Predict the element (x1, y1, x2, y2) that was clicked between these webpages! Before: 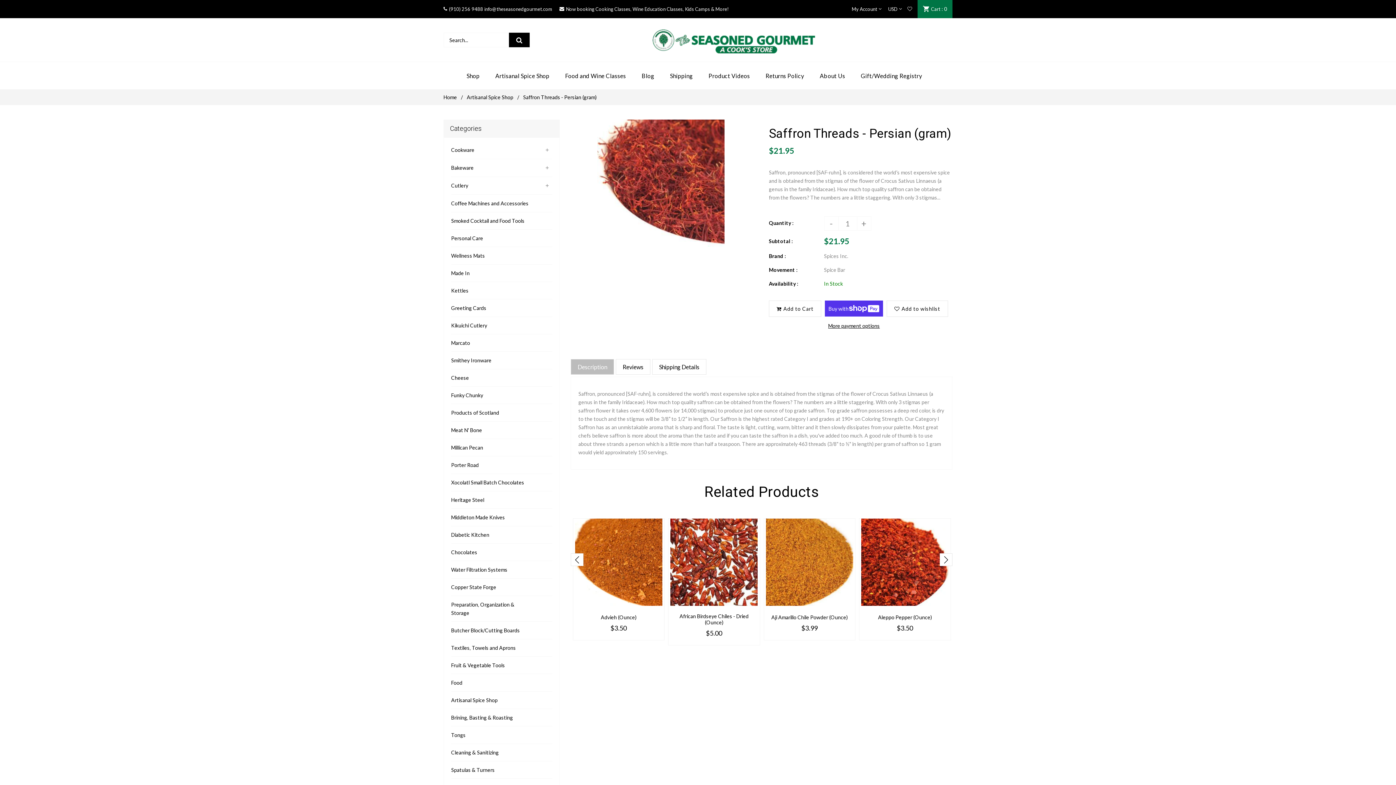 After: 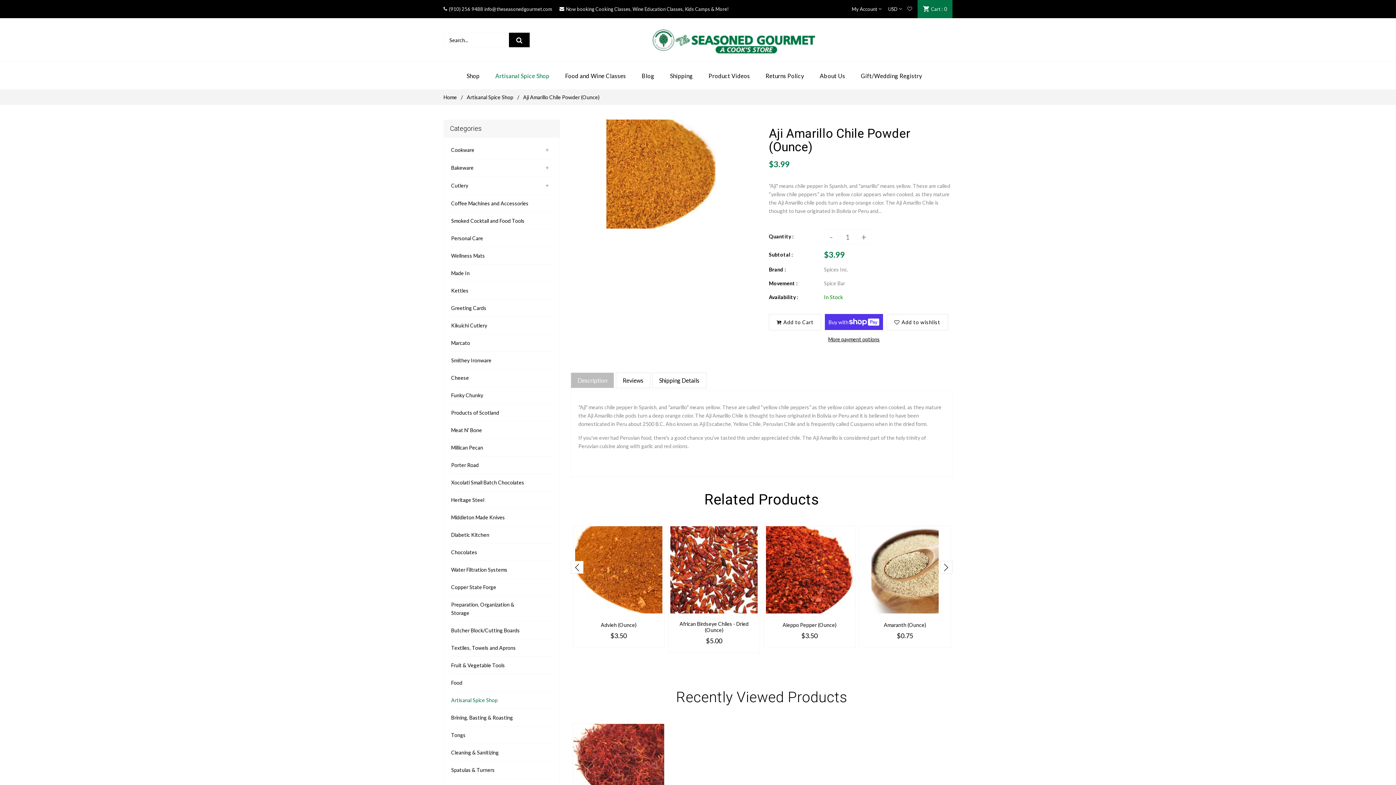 Action: bbox: (769, 614, 849, 620) label: Aji Amarillo Chile Powder (Ounce)